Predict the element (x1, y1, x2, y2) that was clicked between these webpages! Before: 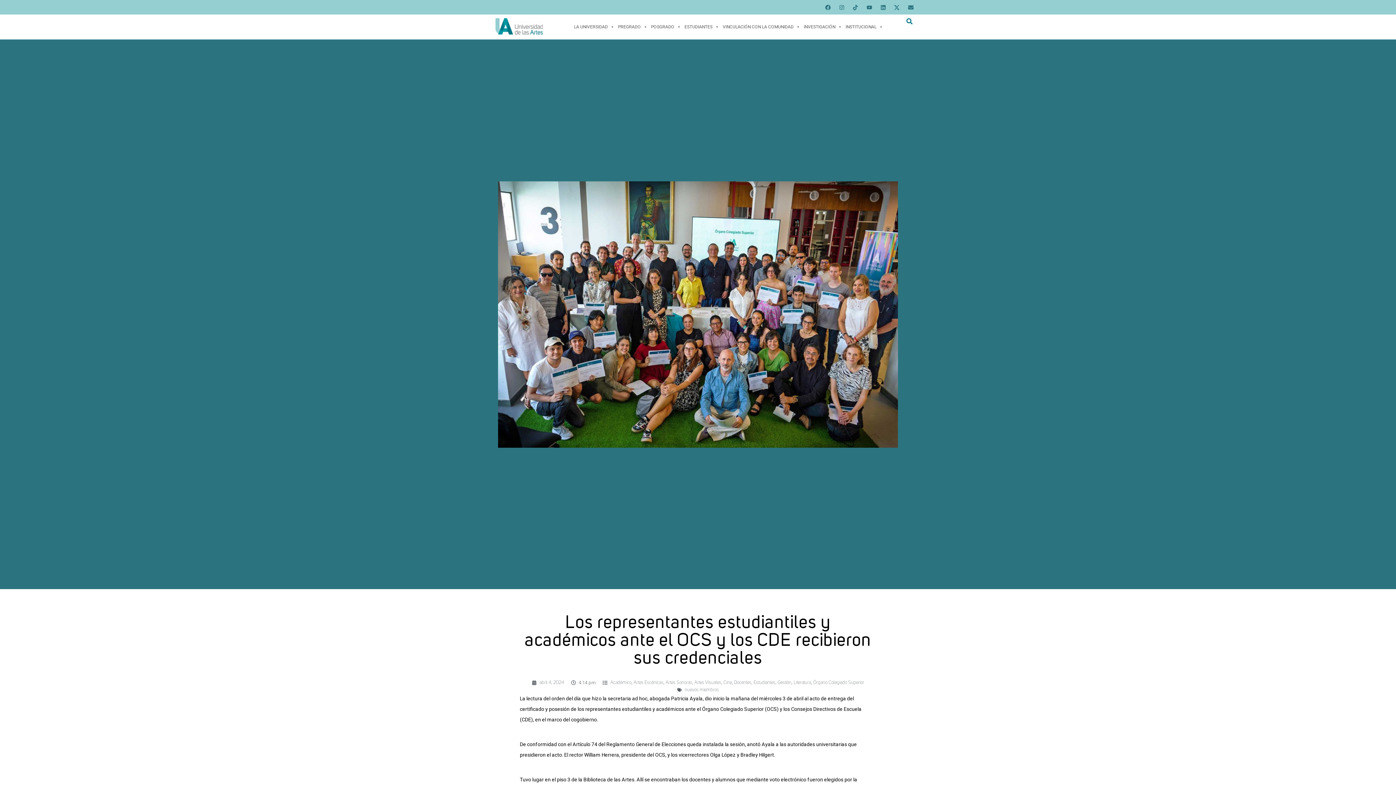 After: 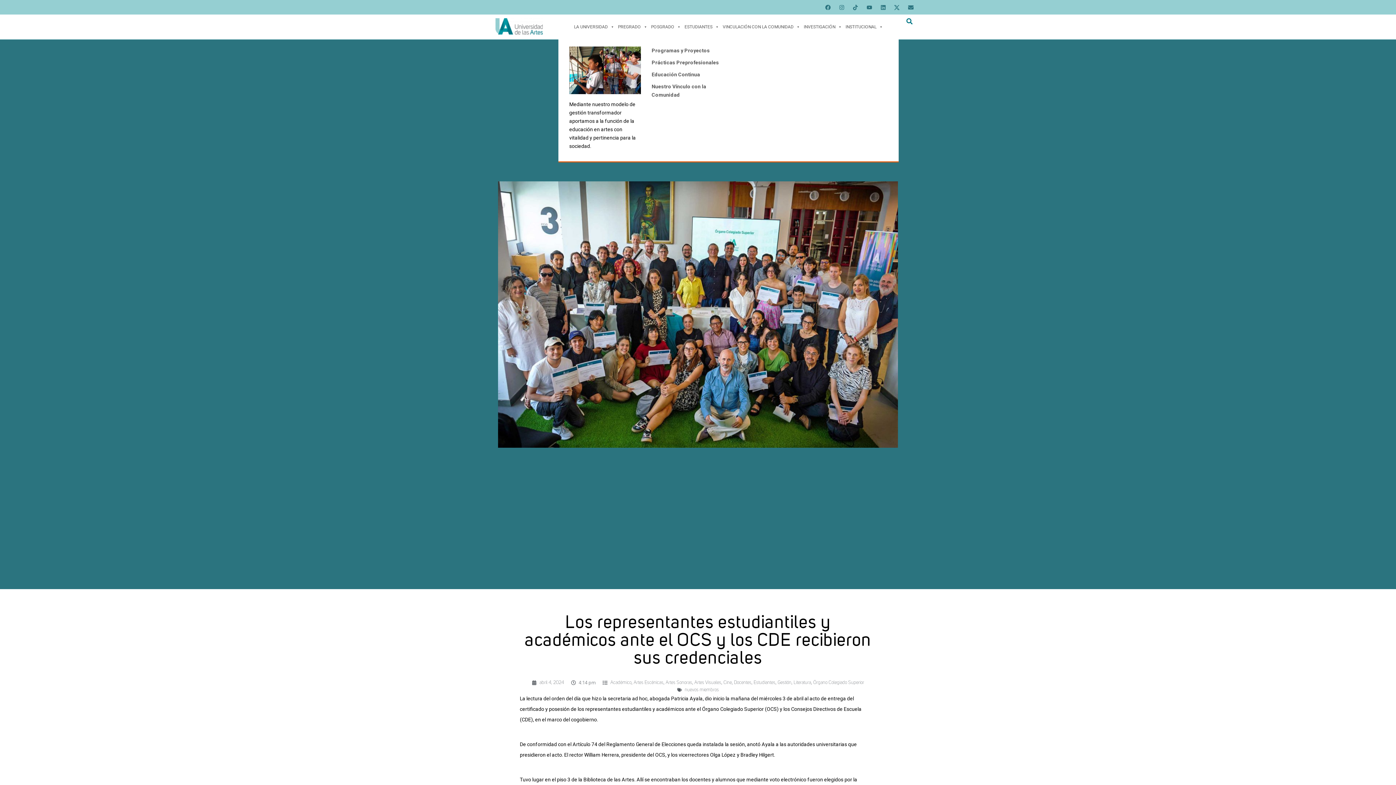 Action: bbox: (721, 14, 802, 39) label: VINCULACIÓN CON LA COMUNIDAD